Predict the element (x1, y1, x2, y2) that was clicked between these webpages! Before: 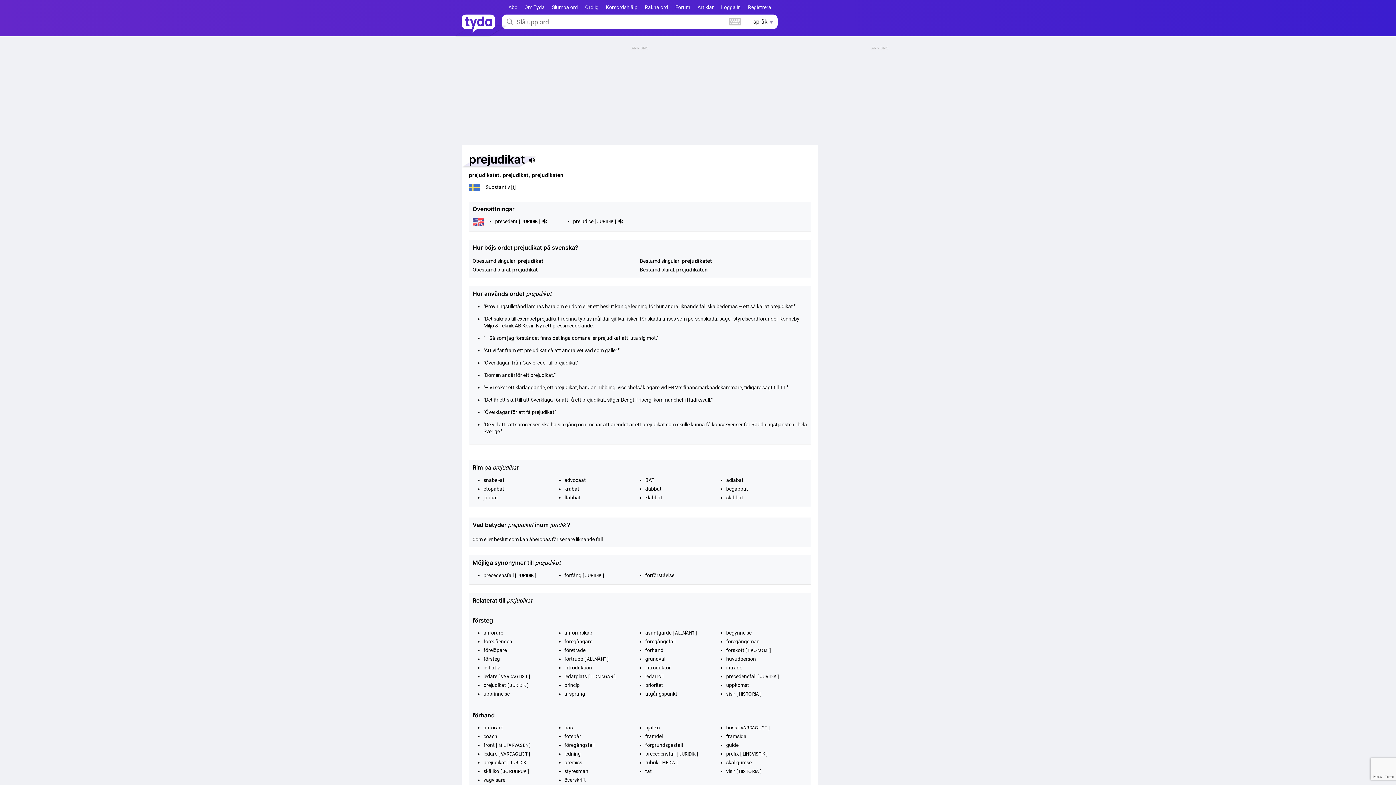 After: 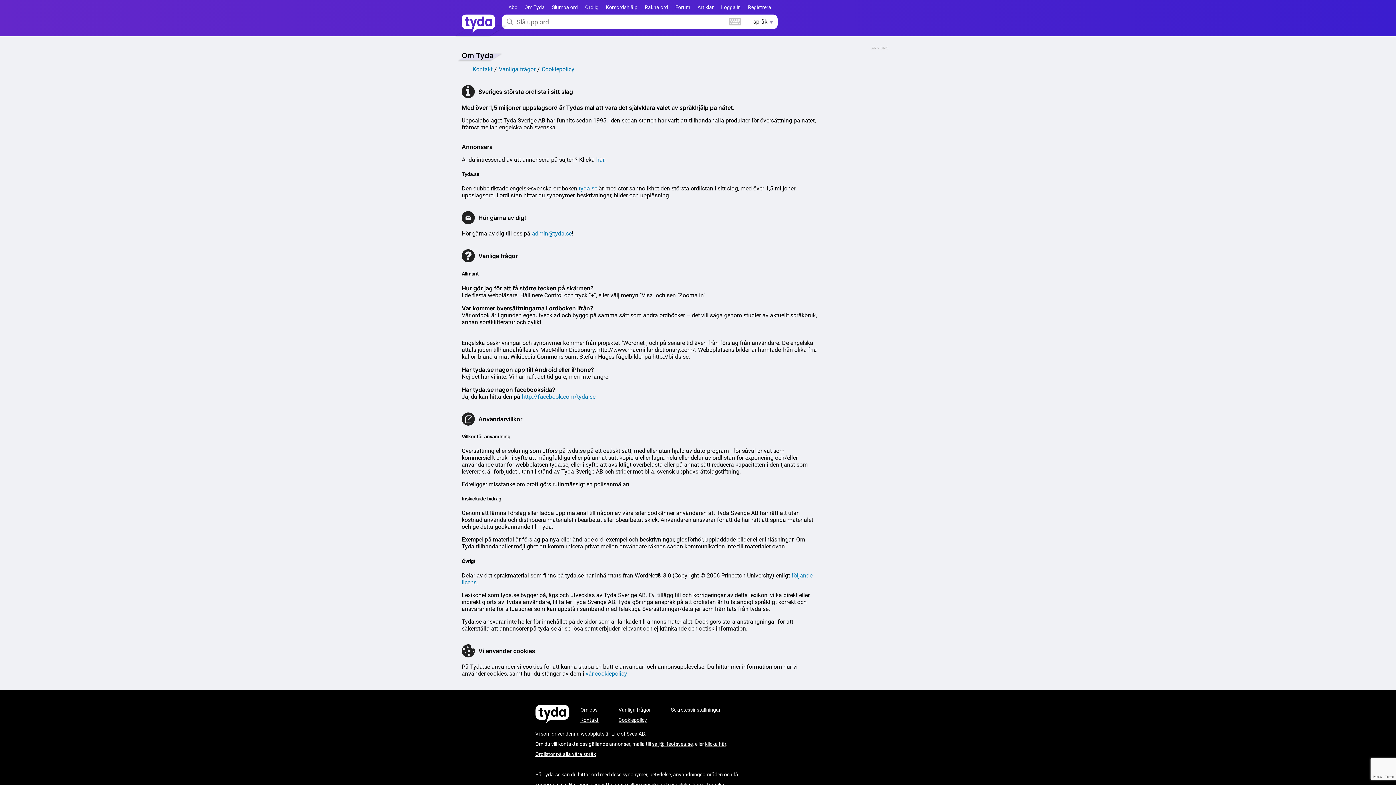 Action: bbox: (524, 4, 544, 10) label: Om Tyda